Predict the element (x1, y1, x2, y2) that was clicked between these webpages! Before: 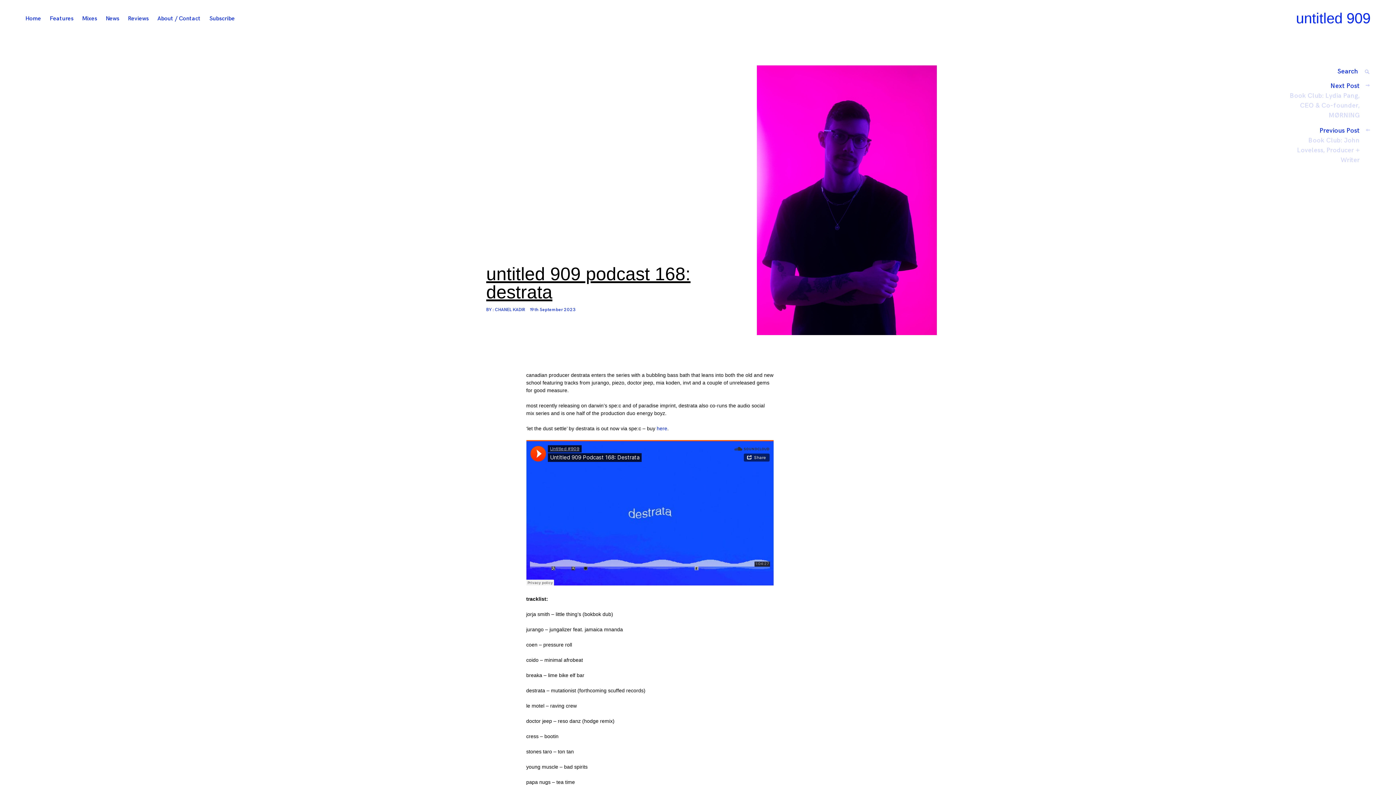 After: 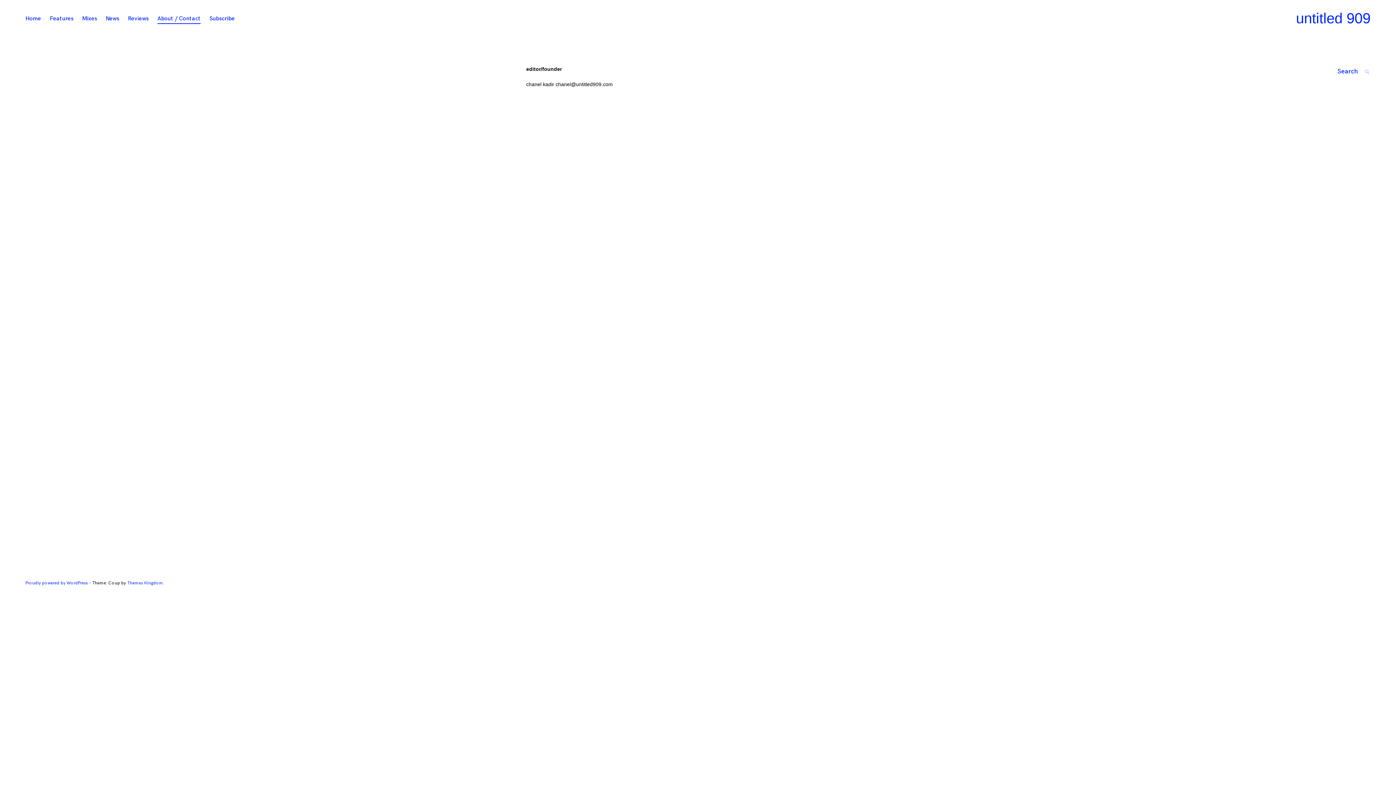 Action: label: About / Contact bbox: (157, 14, 200, 23)